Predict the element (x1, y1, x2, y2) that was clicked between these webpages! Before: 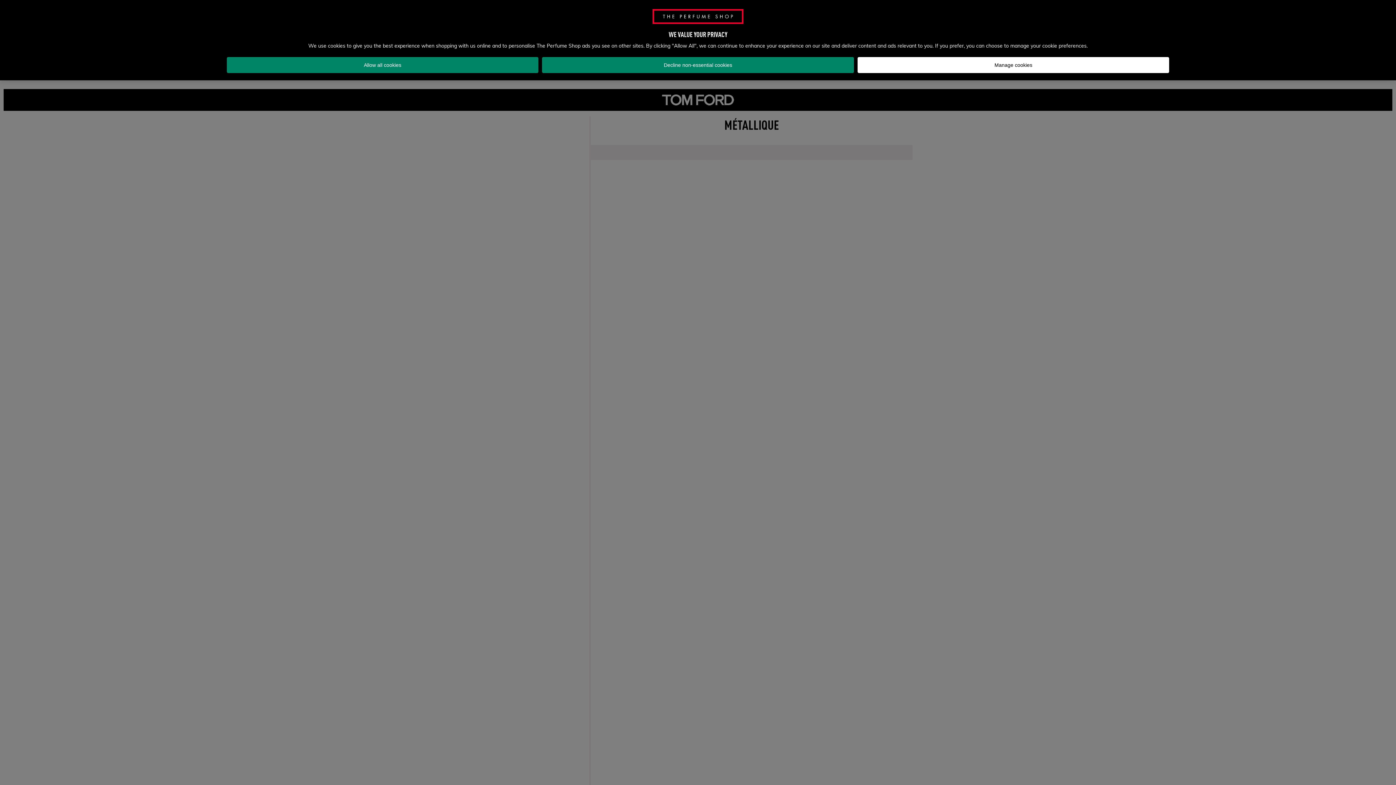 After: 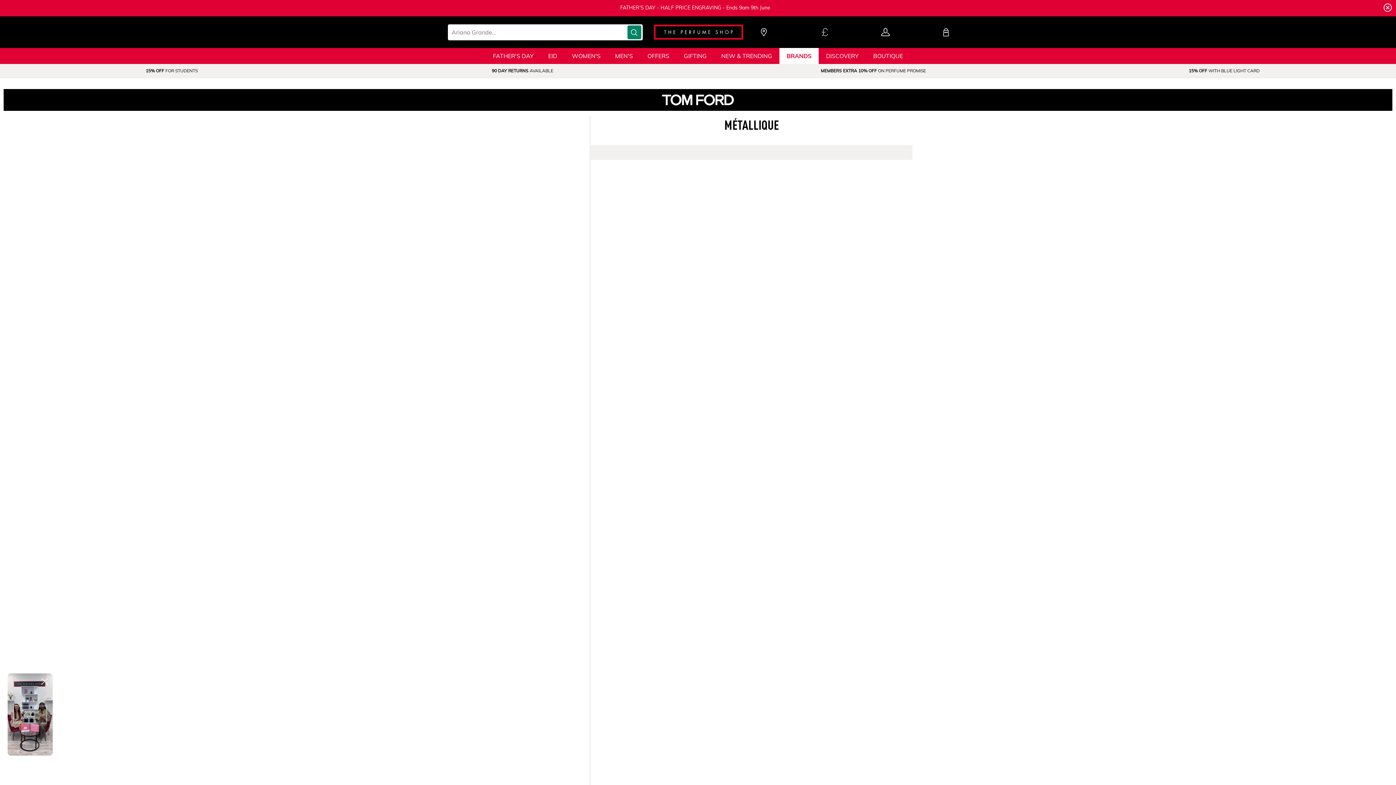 Action: label: Allow all cookies bbox: (226, 57, 538, 73)